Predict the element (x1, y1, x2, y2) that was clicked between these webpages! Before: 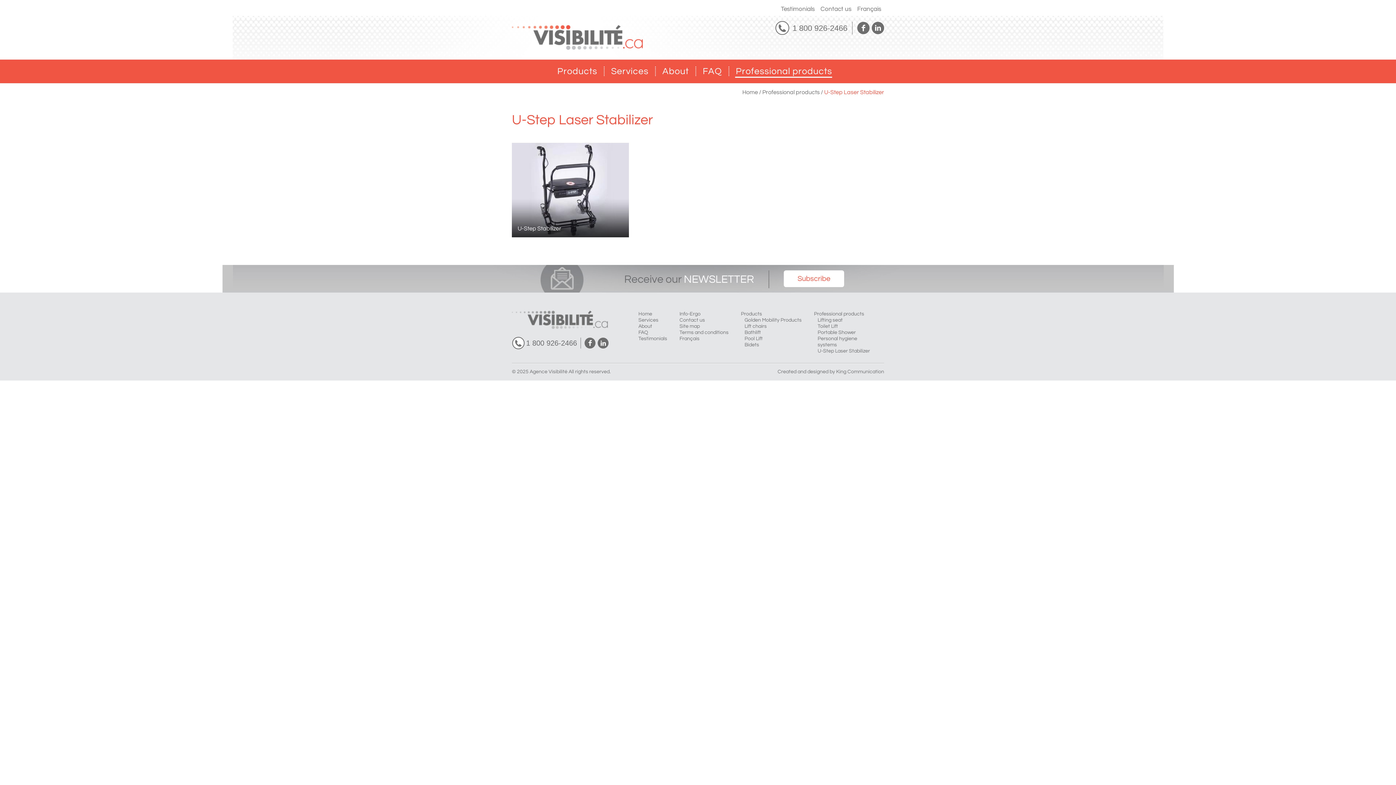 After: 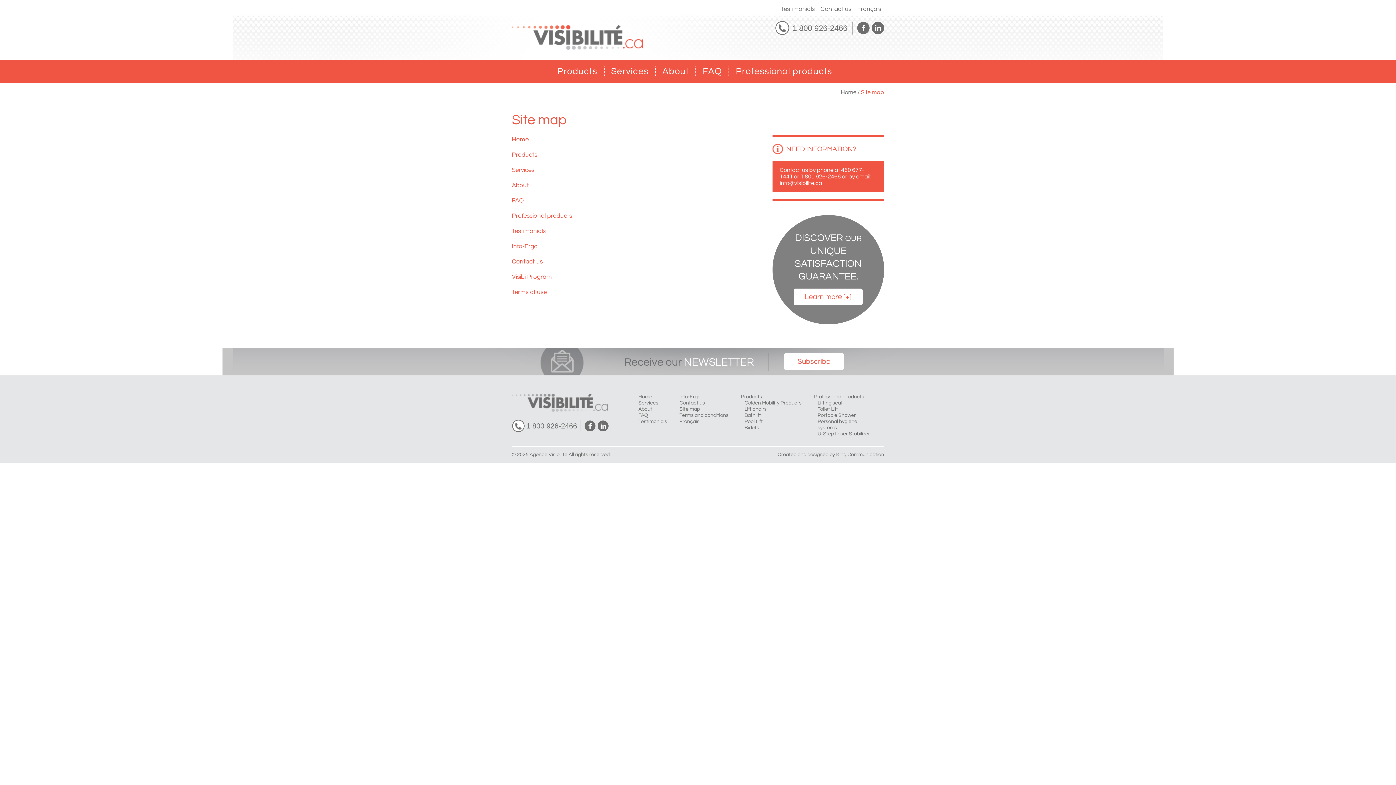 Action: bbox: (679, 324, 700, 329) label: Site map